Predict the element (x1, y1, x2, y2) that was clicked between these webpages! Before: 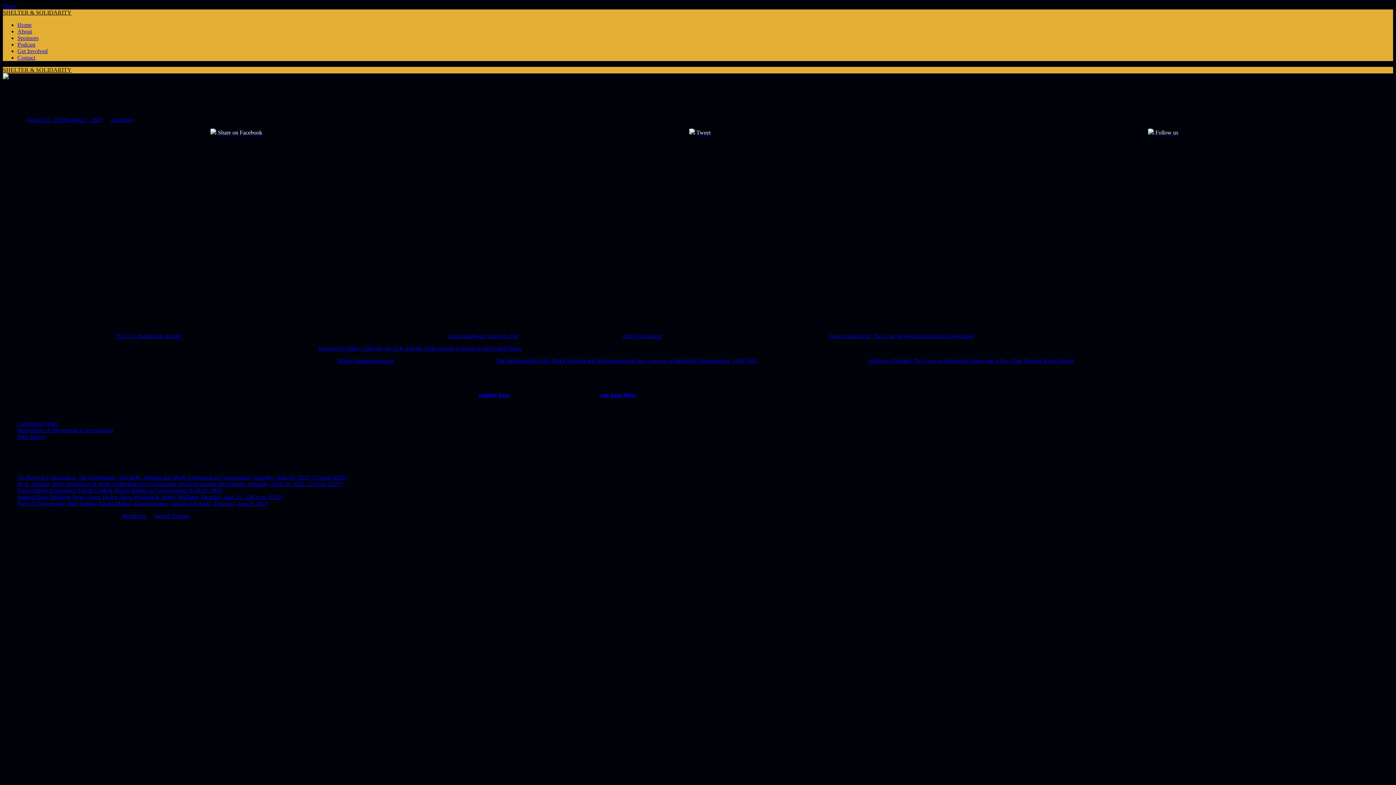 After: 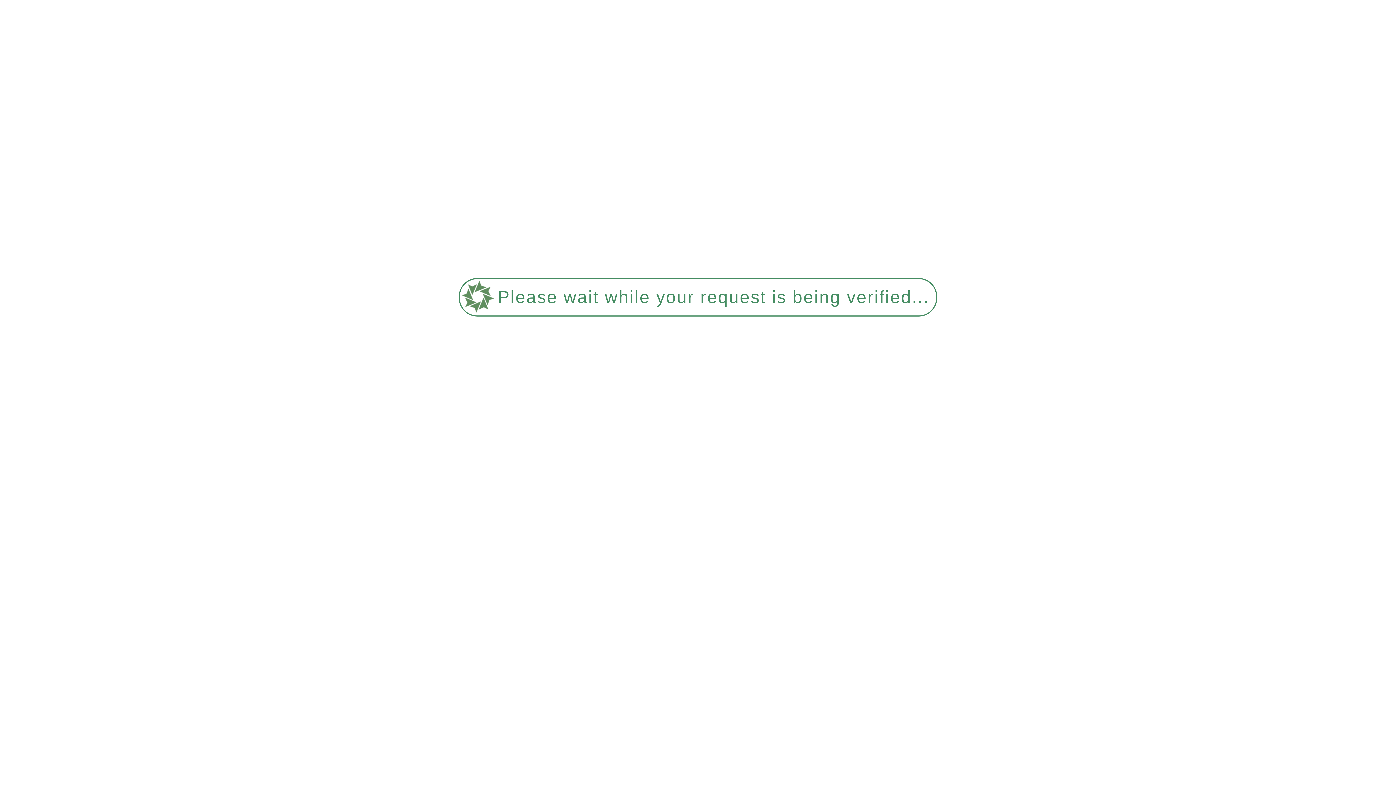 Action: label: Contingent Times bbox: (17, 420, 58, 426)